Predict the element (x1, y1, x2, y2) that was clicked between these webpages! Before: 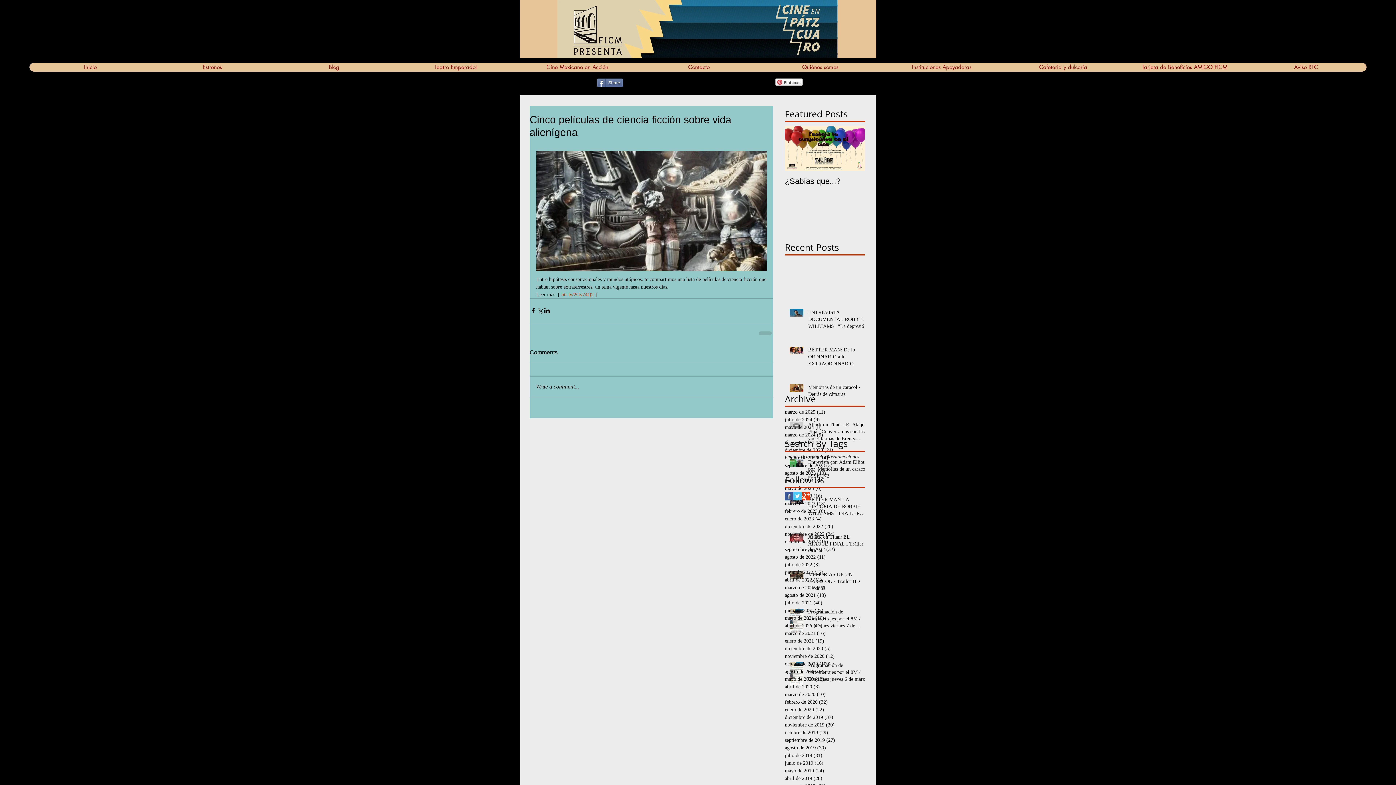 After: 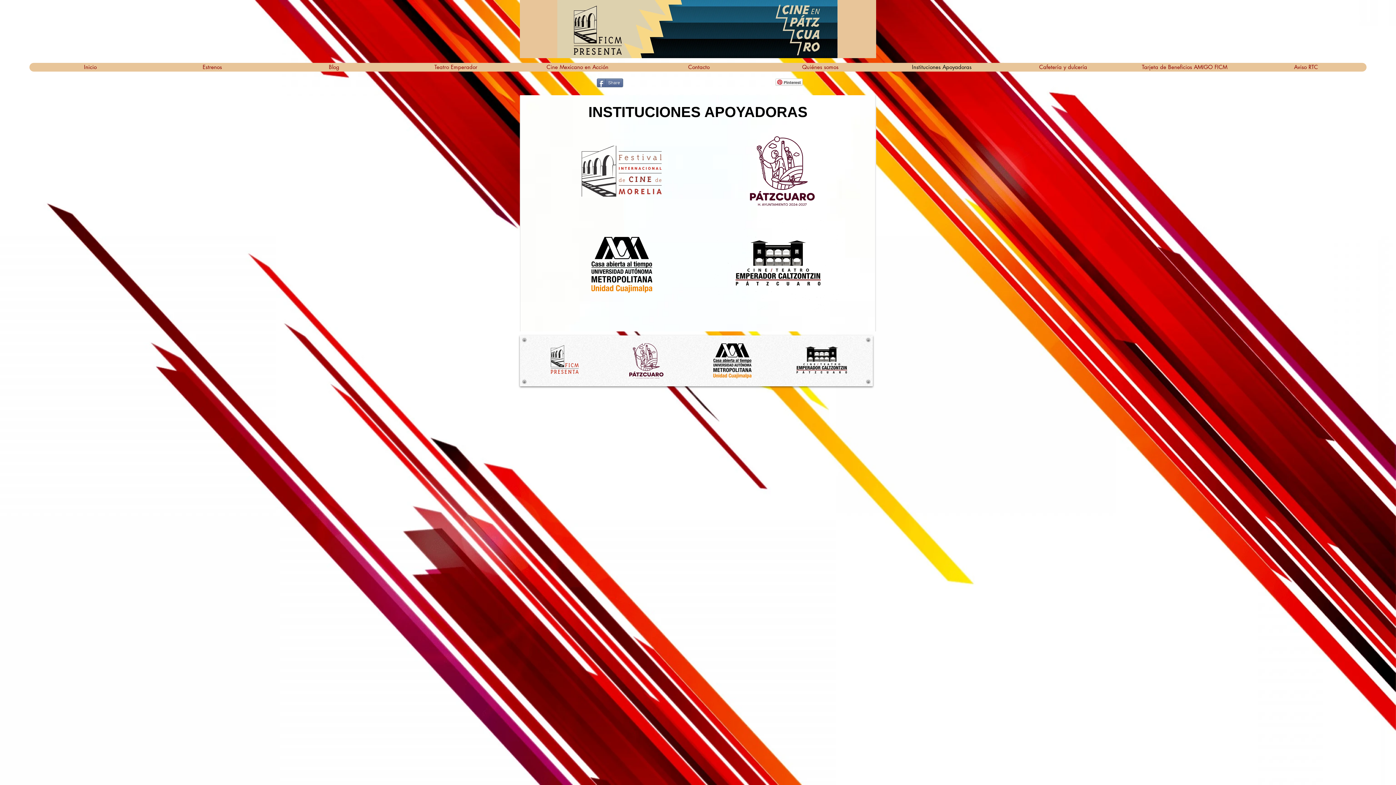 Action: label: Instituciones Apoyadoras bbox: (881, 62, 1002, 71)